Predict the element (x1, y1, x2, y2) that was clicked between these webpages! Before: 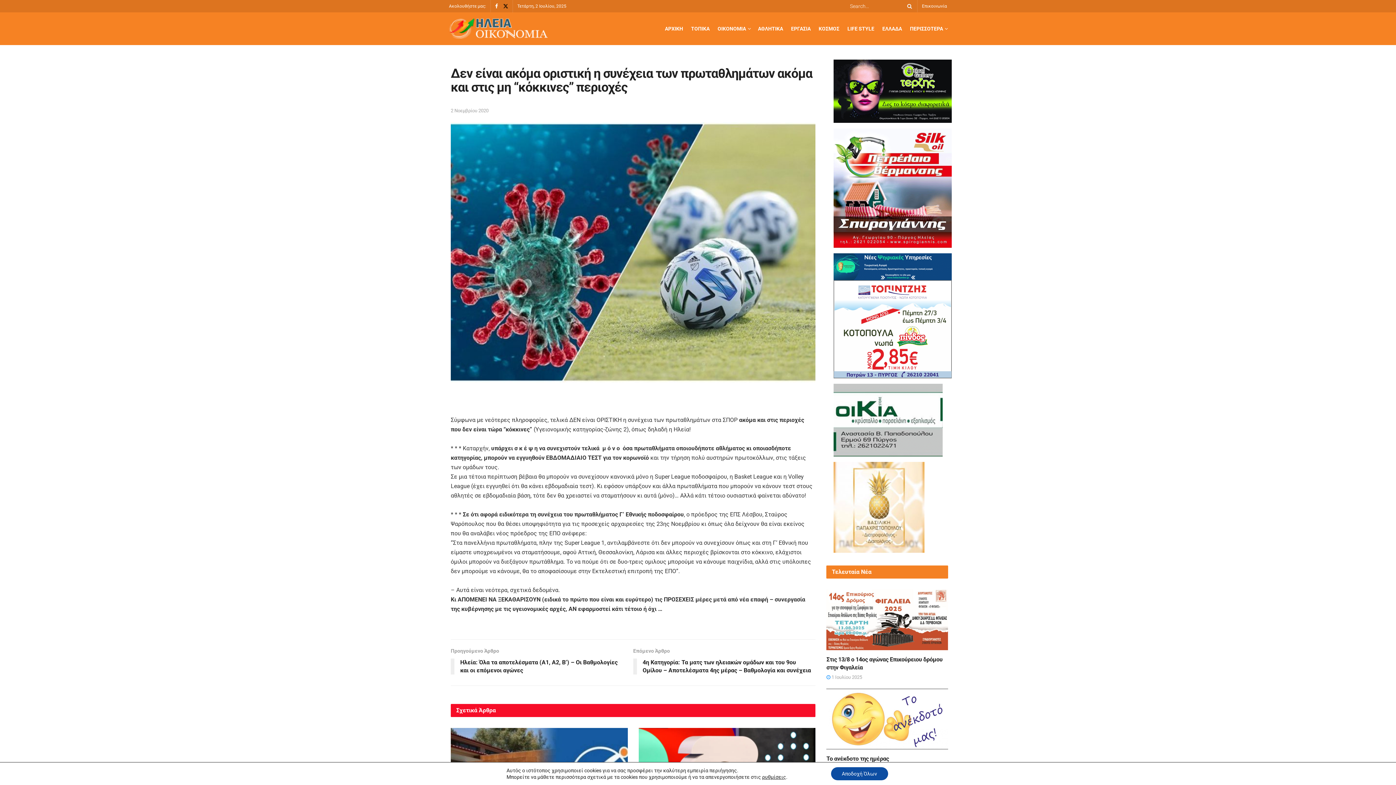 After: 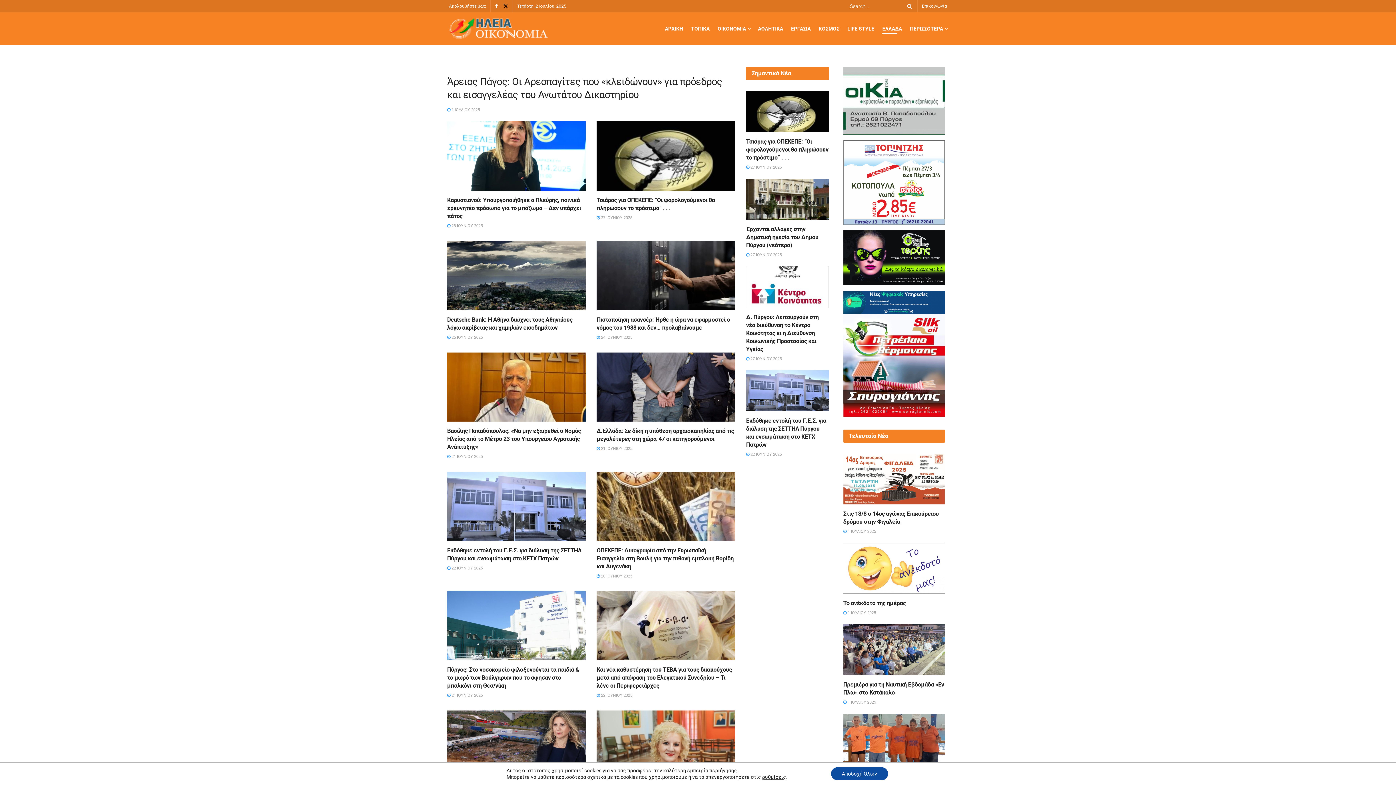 Action: label: ΕΛΛΑΔΑ bbox: (882, 23, 902, 33)